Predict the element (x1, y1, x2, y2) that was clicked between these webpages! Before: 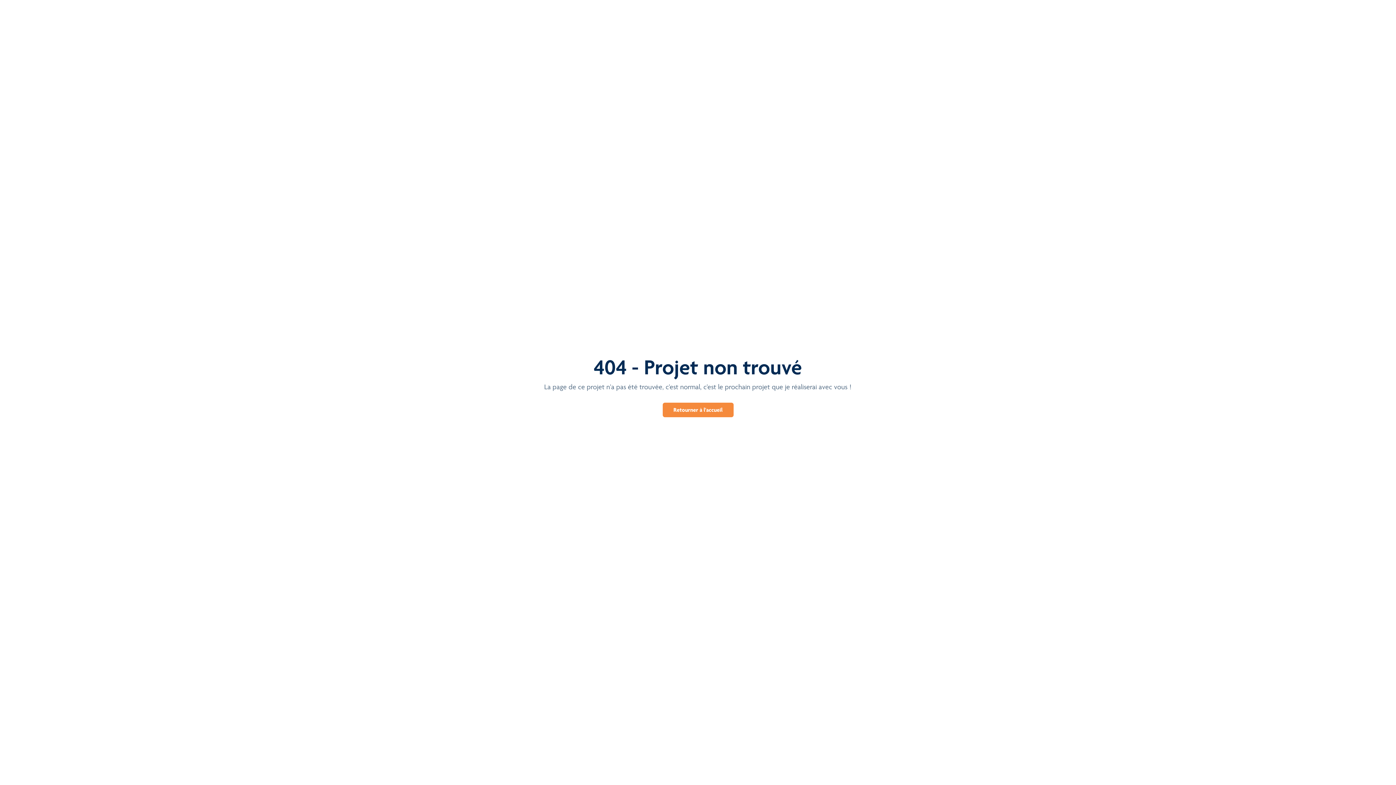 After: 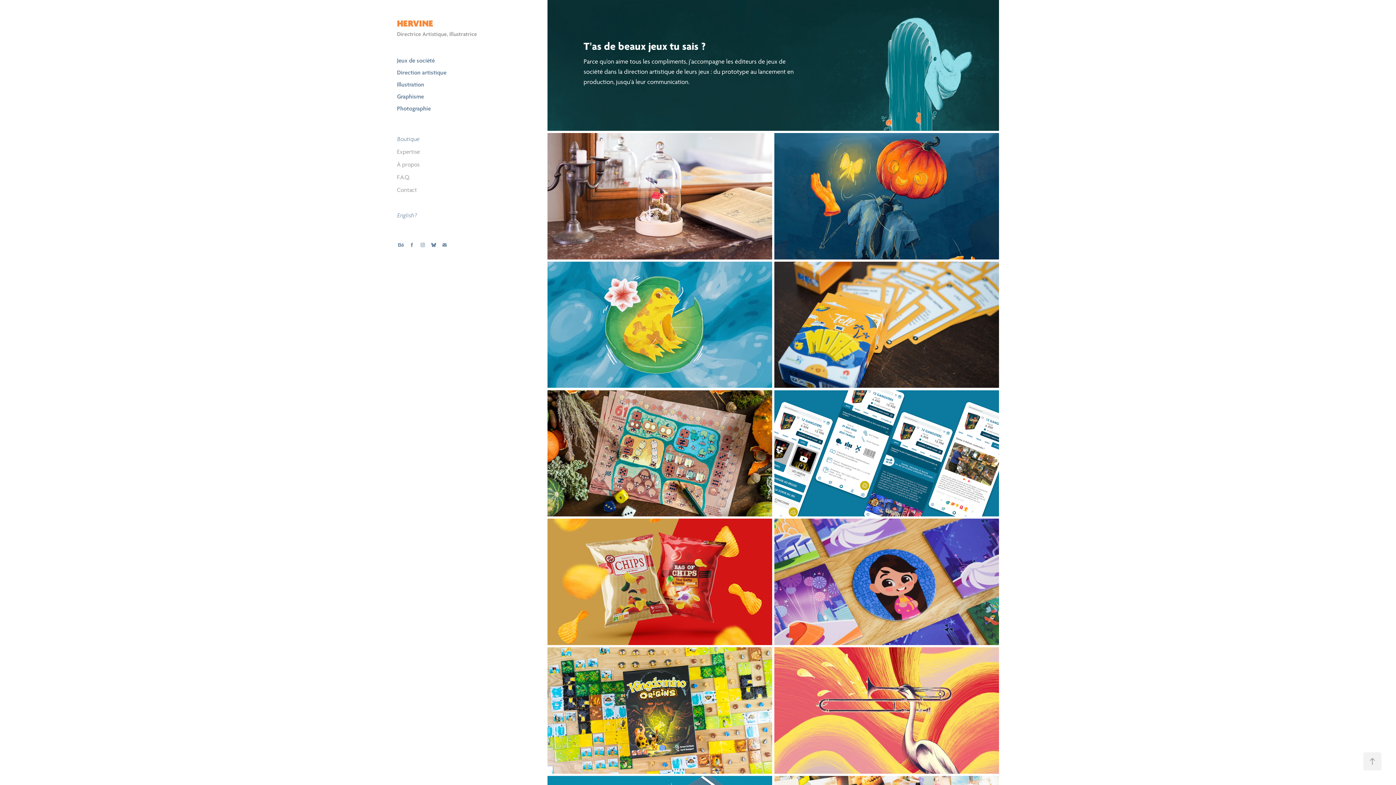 Action: bbox: (662, 402, 733, 417) label: Retourner à l'accueil